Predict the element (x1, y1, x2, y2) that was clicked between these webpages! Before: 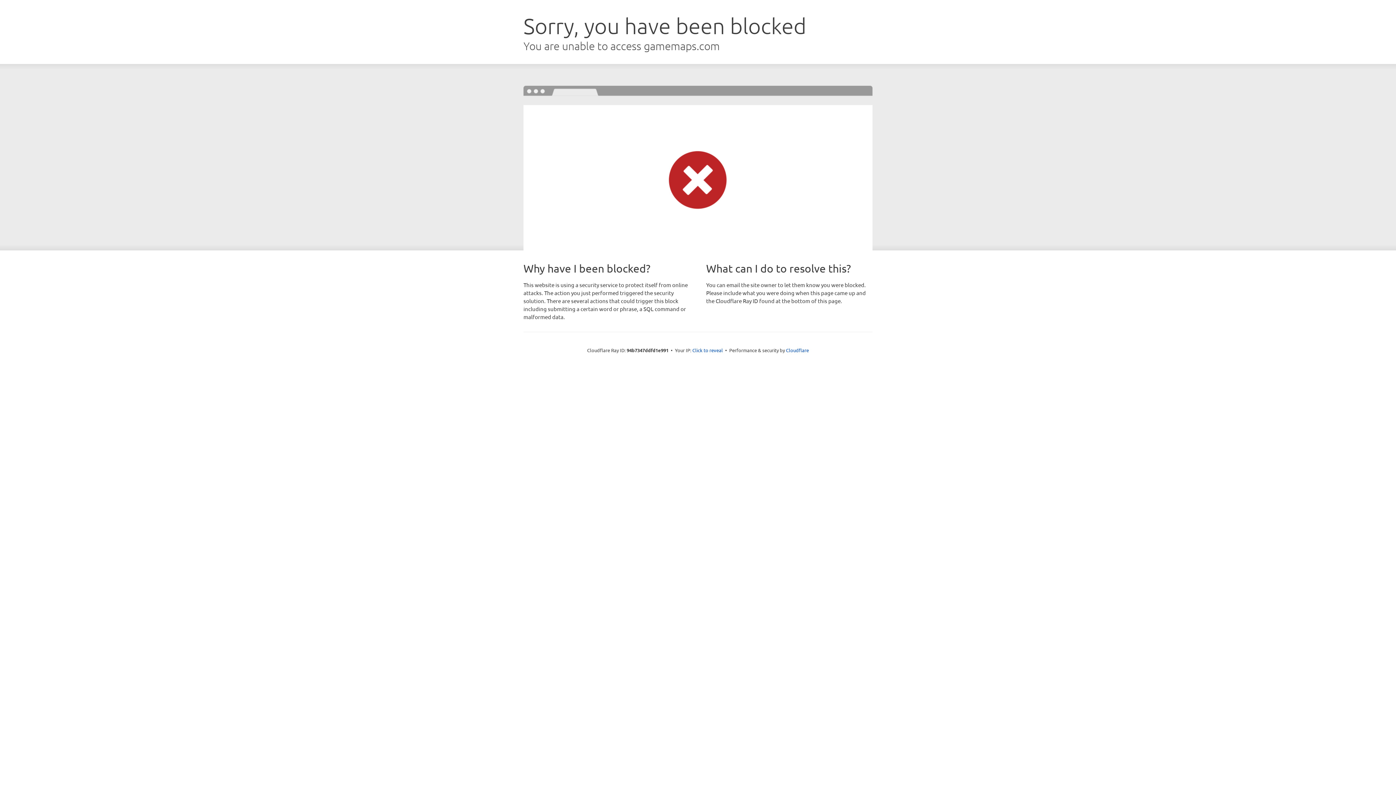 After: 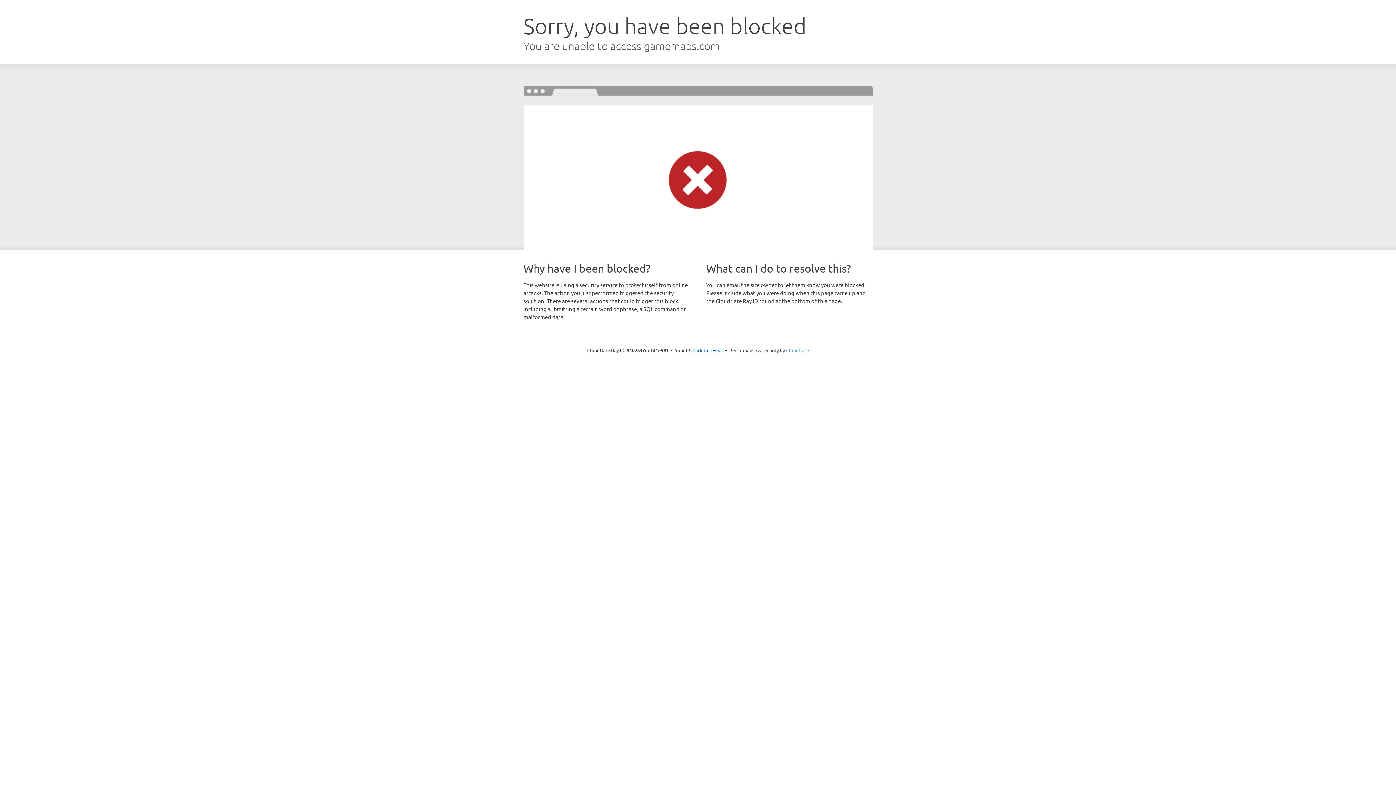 Action: label: Cloudflare bbox: (786, 347, 809, 353)